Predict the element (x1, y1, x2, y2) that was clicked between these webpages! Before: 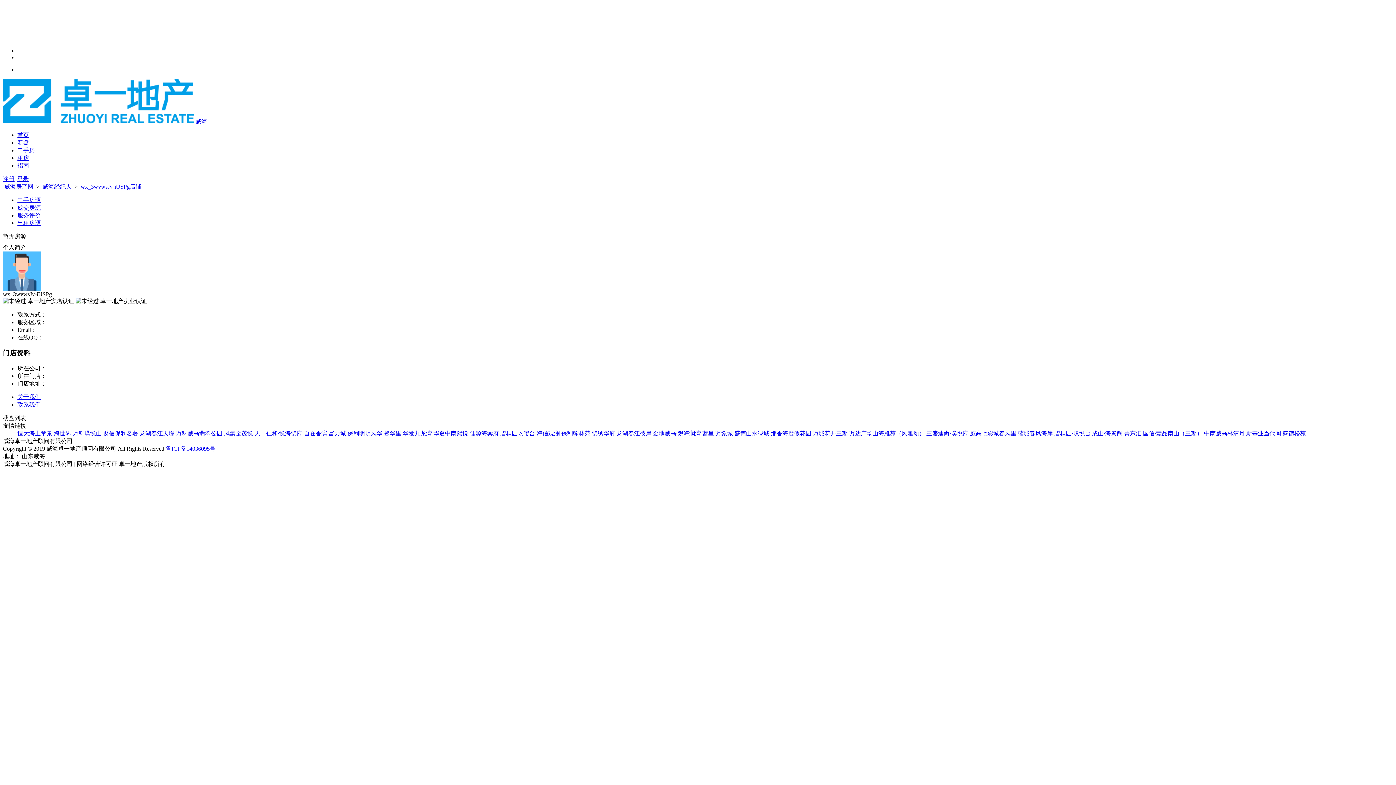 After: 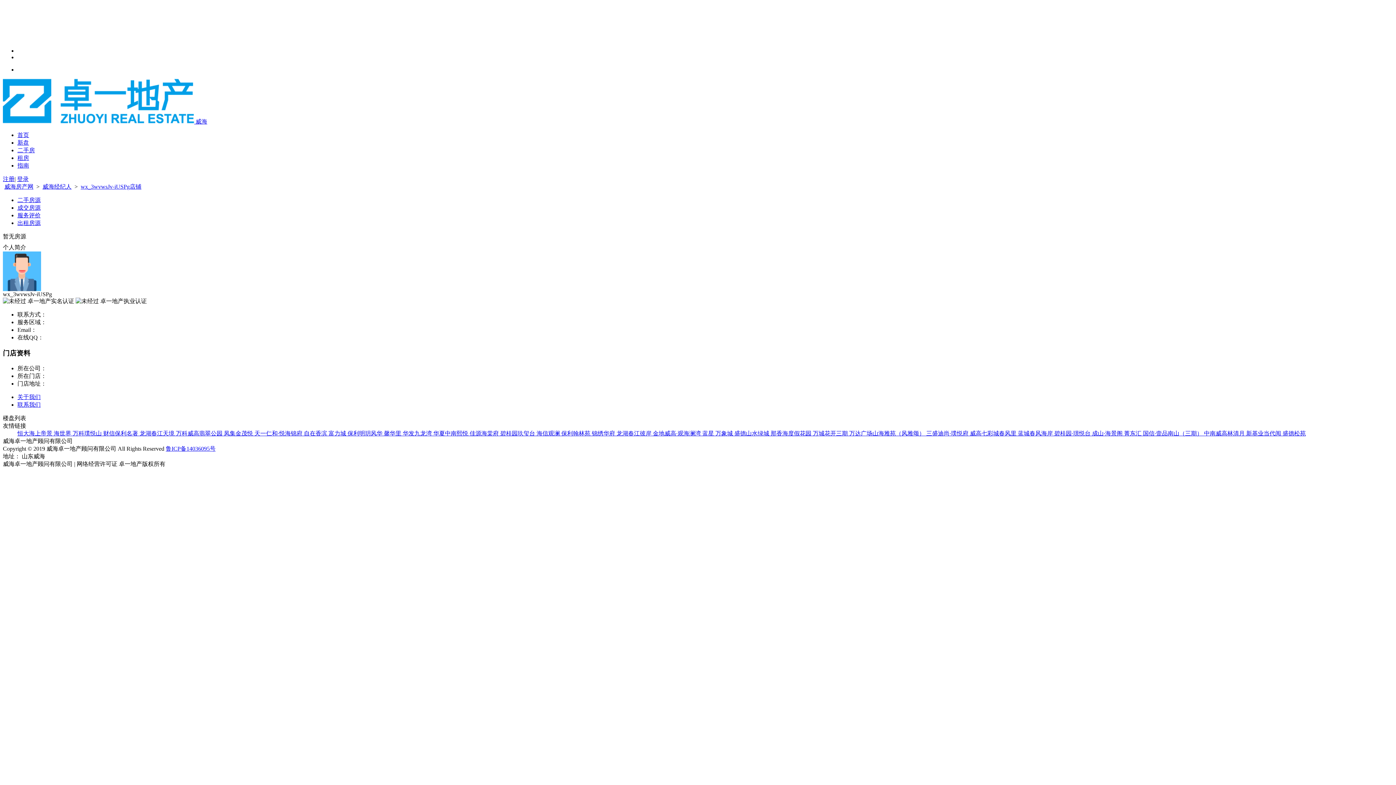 Action: label: 万科璞悦山  bbox: (72, 430, 103, 436)